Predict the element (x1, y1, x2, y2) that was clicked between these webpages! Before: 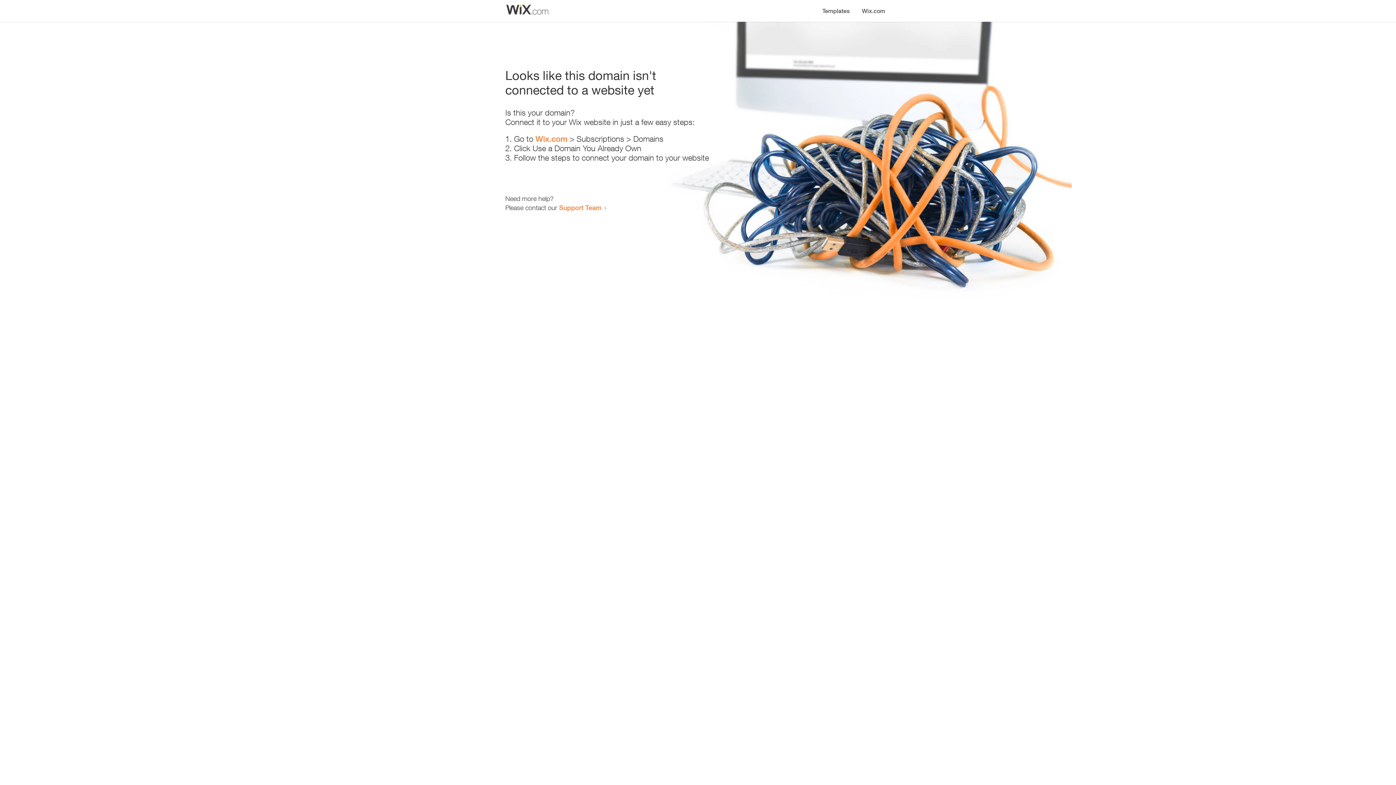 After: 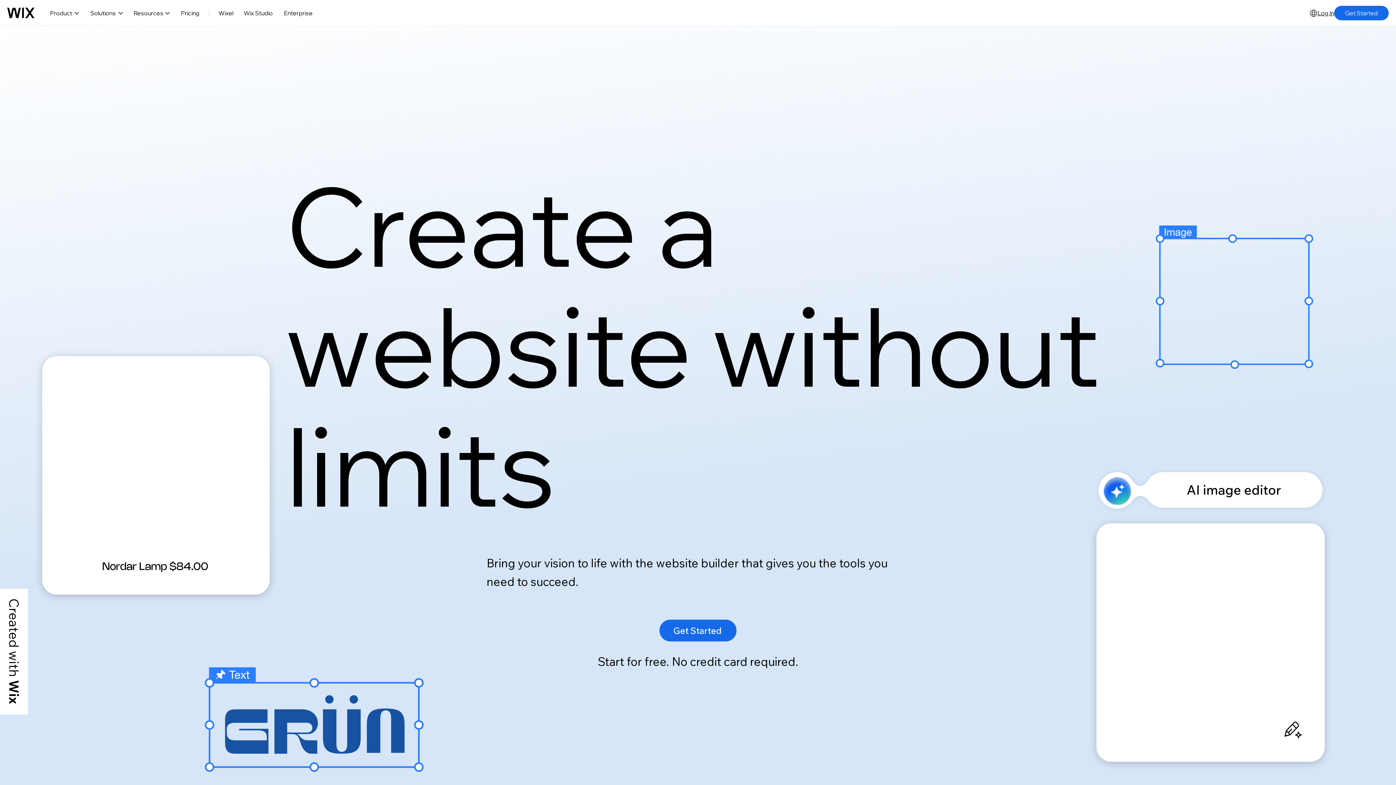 Action: bbox: (856, 0, 890, 14) label: Wix.com